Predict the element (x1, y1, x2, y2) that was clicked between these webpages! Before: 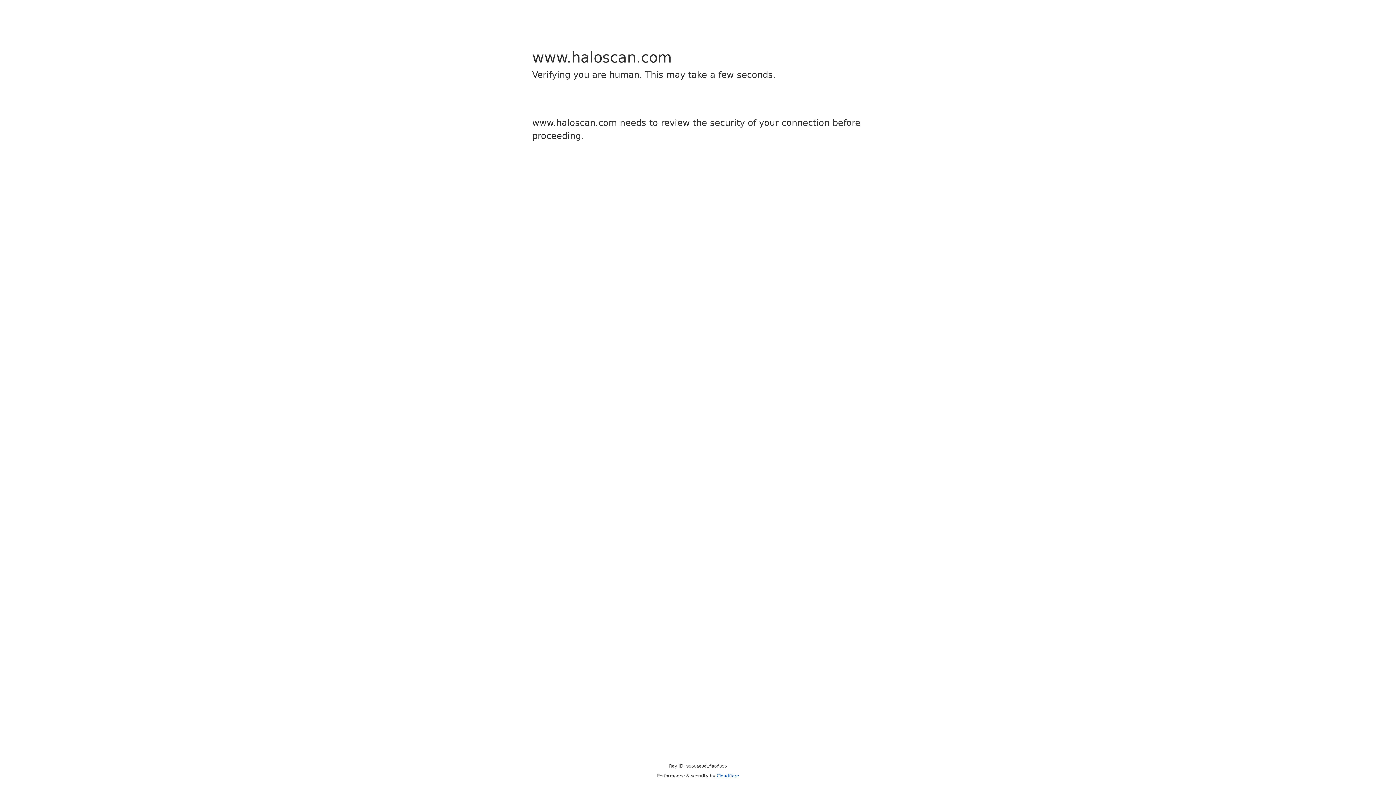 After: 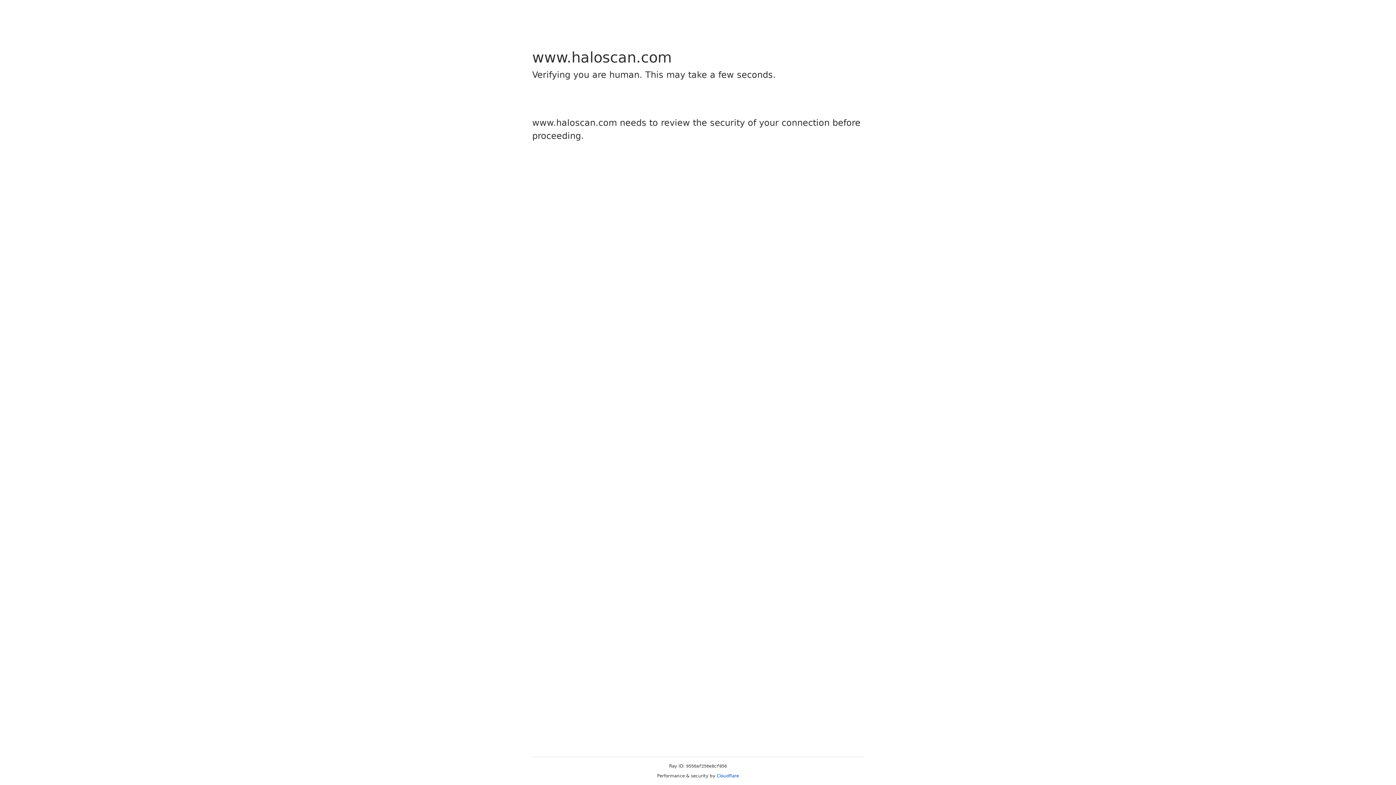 Action: label: Cloudflare bbox: (716, 773, 739, 778)